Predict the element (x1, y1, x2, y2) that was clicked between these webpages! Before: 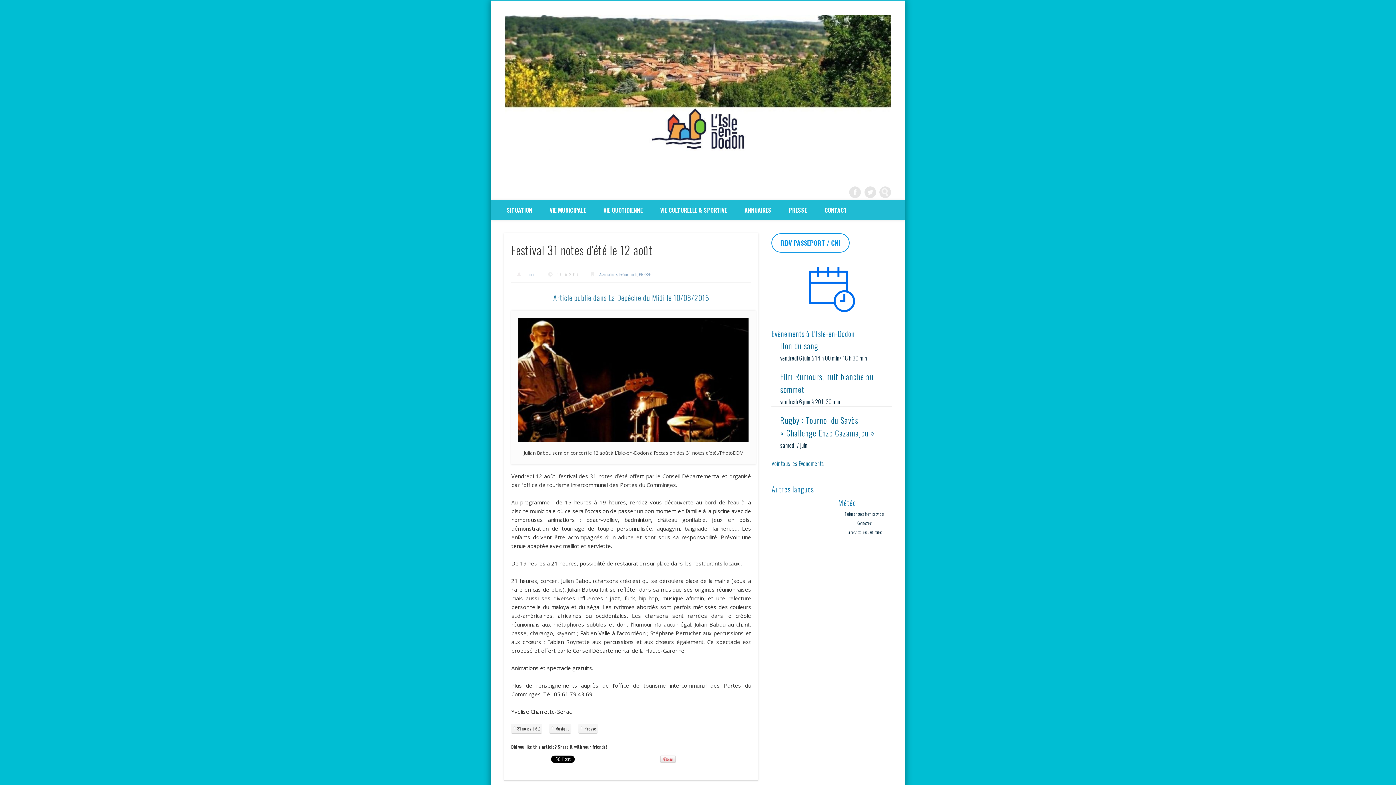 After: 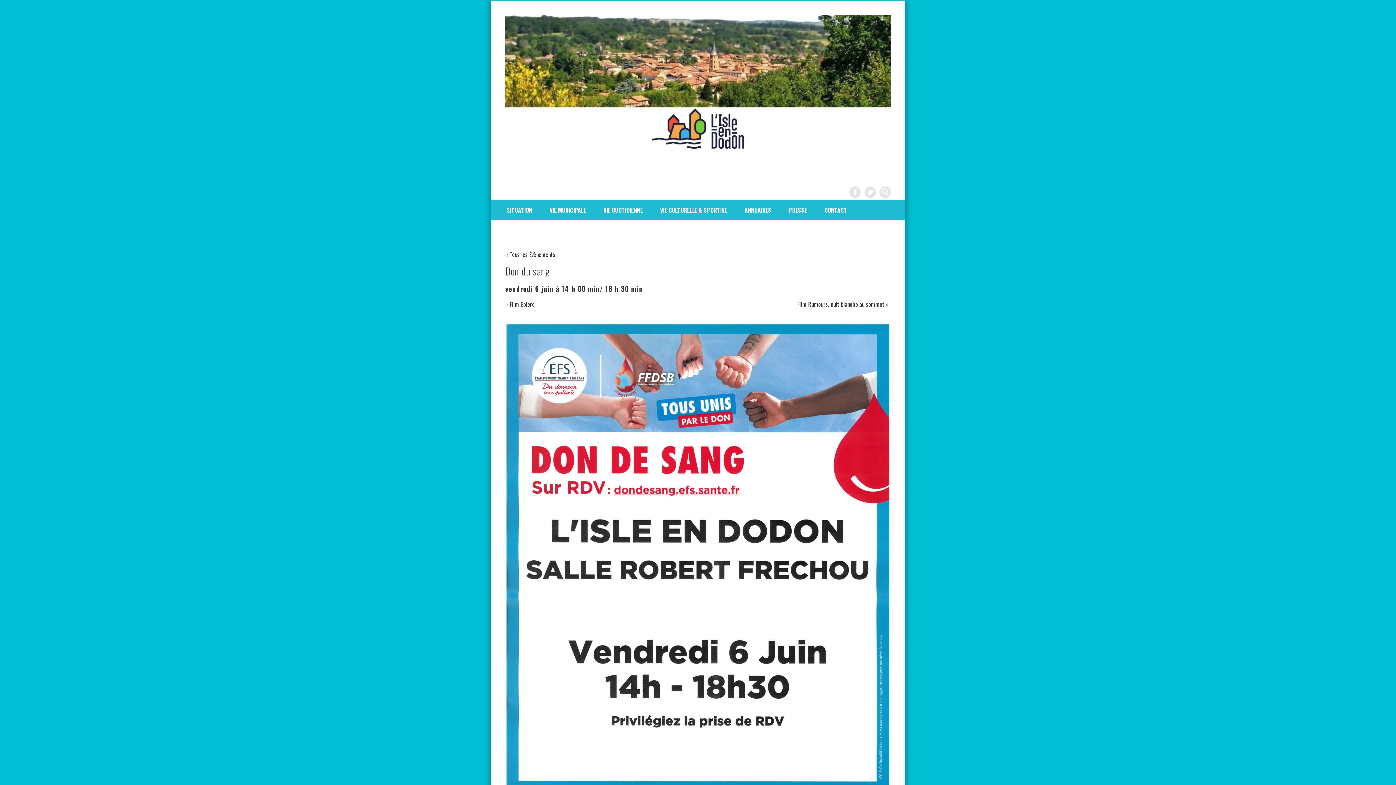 Action: bbox: (780, 339, 818, 351) label: Don du sang